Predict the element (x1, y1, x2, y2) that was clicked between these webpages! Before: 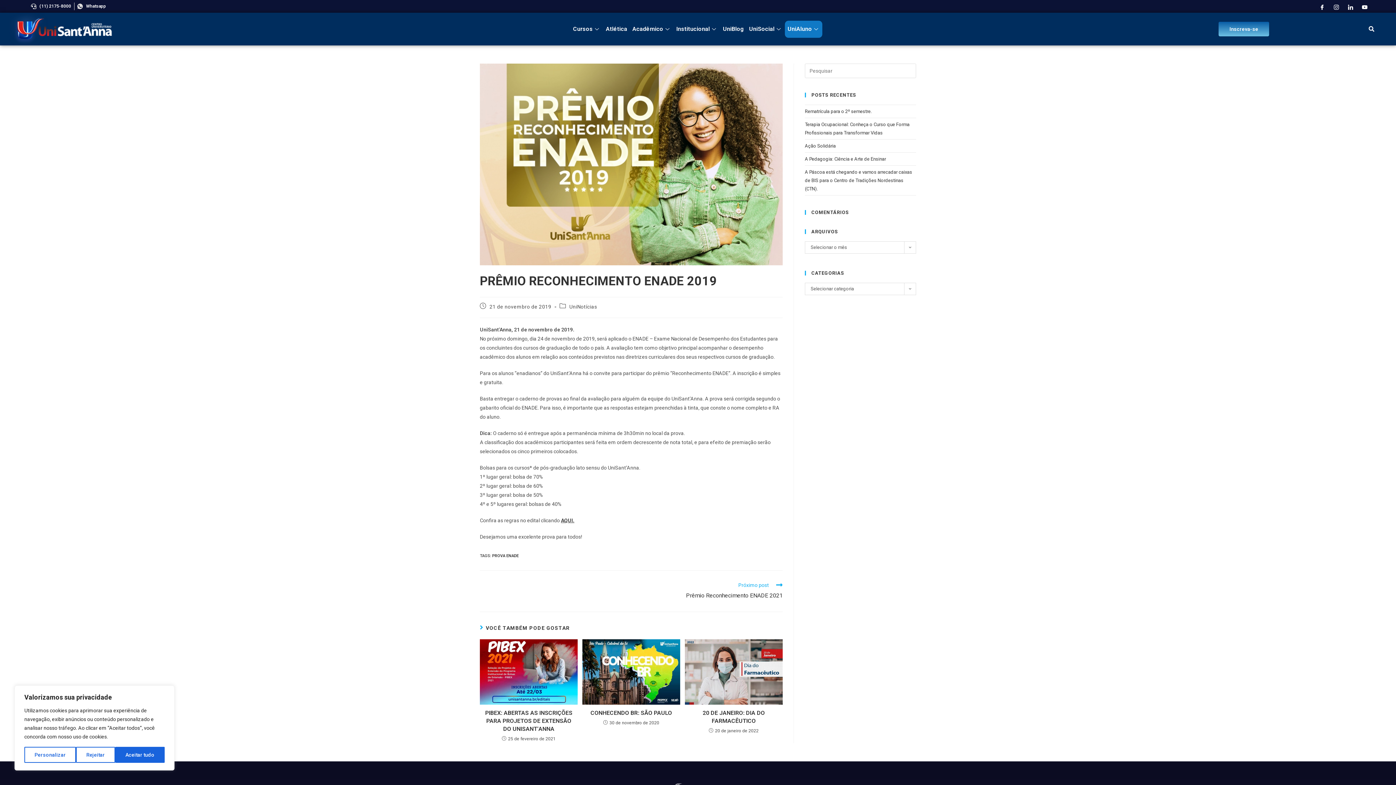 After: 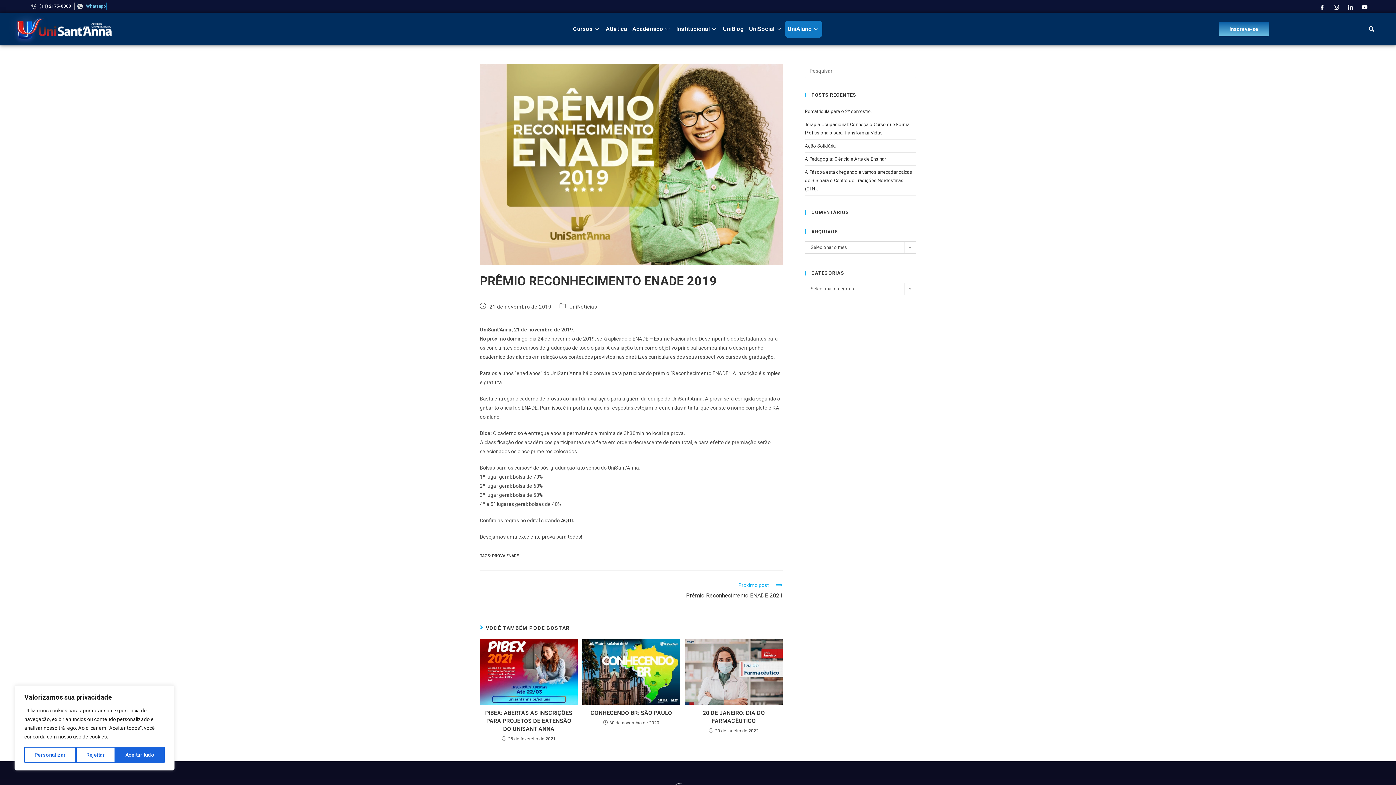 Action: bbox: (77, 2, 106, 10) label: Whatsapp